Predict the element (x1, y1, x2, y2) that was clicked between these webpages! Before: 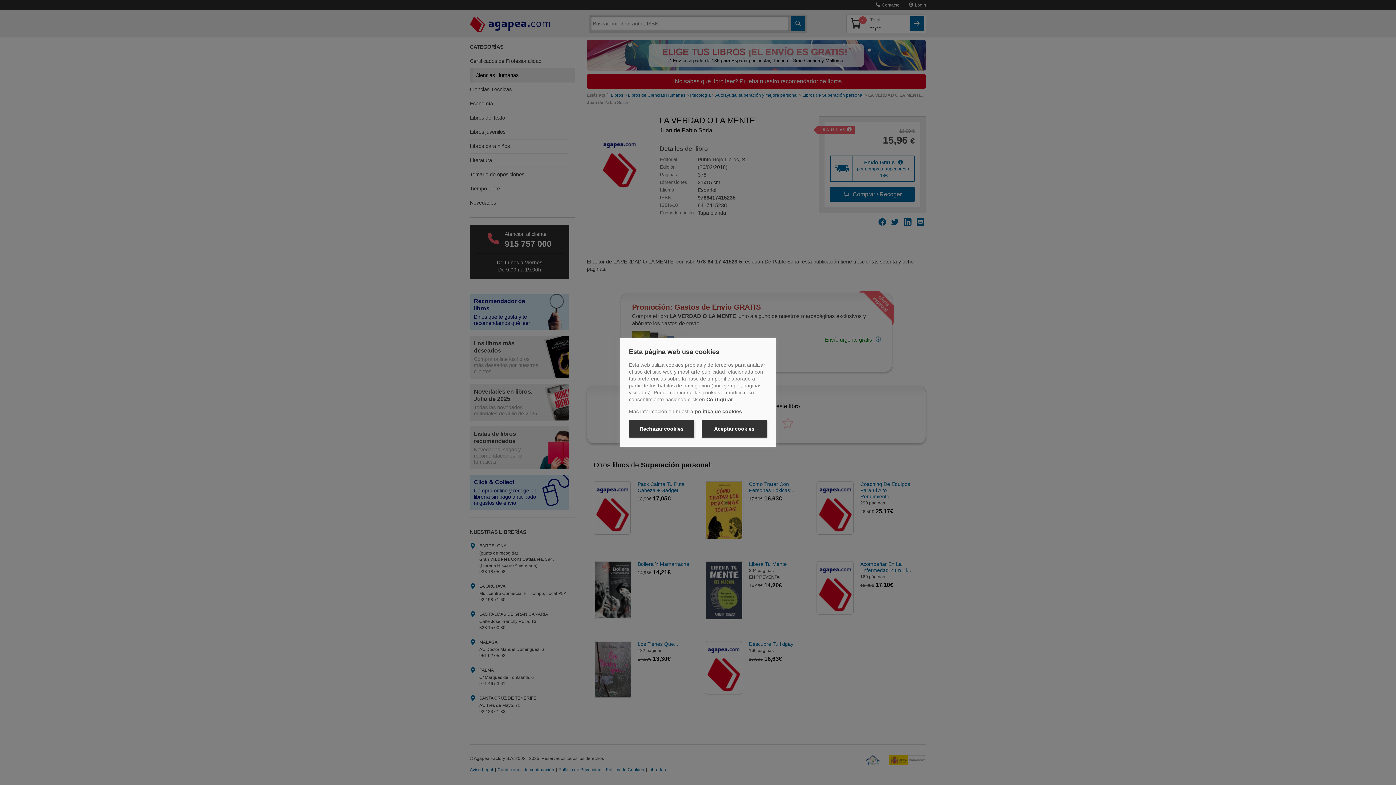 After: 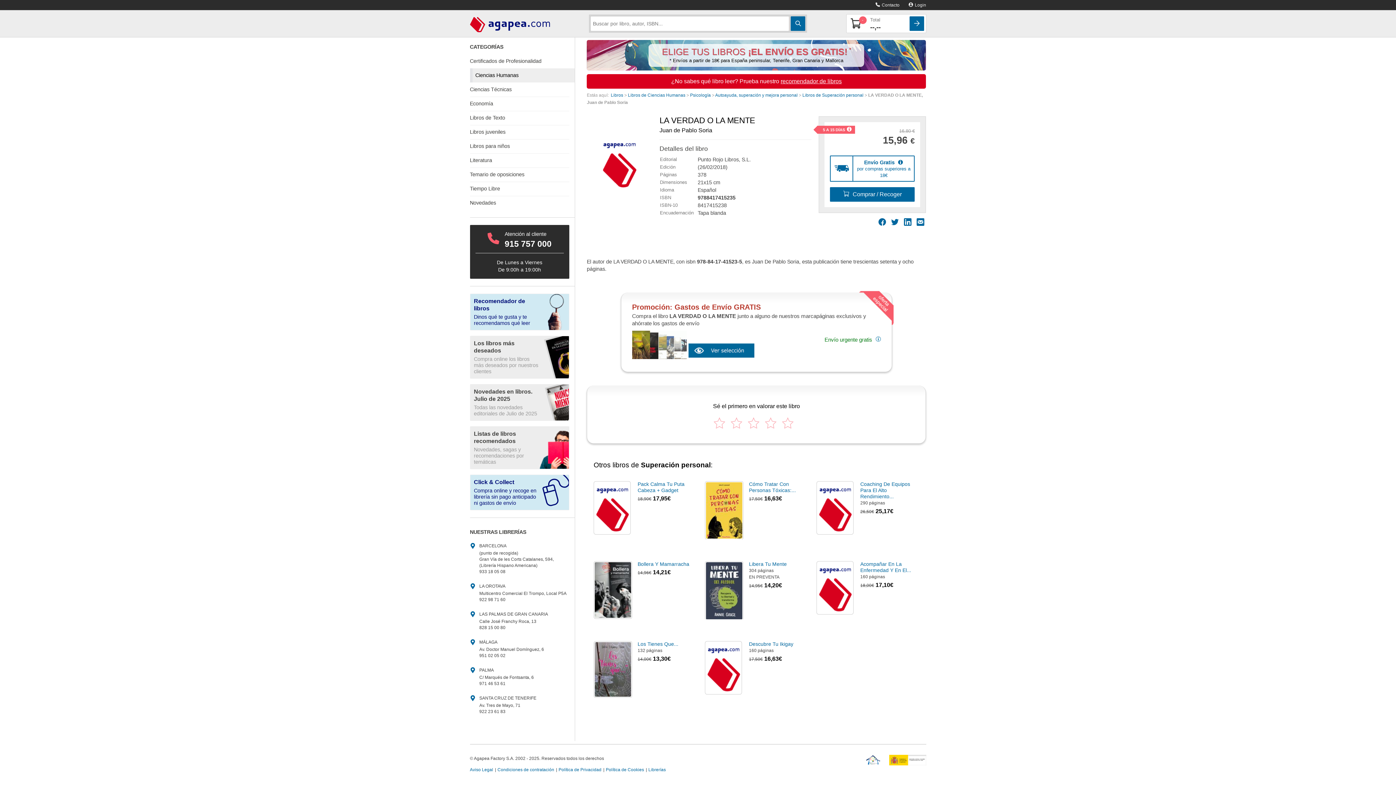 Action: label: Rechazar cookies bbox: (629, 420, 694, 437)